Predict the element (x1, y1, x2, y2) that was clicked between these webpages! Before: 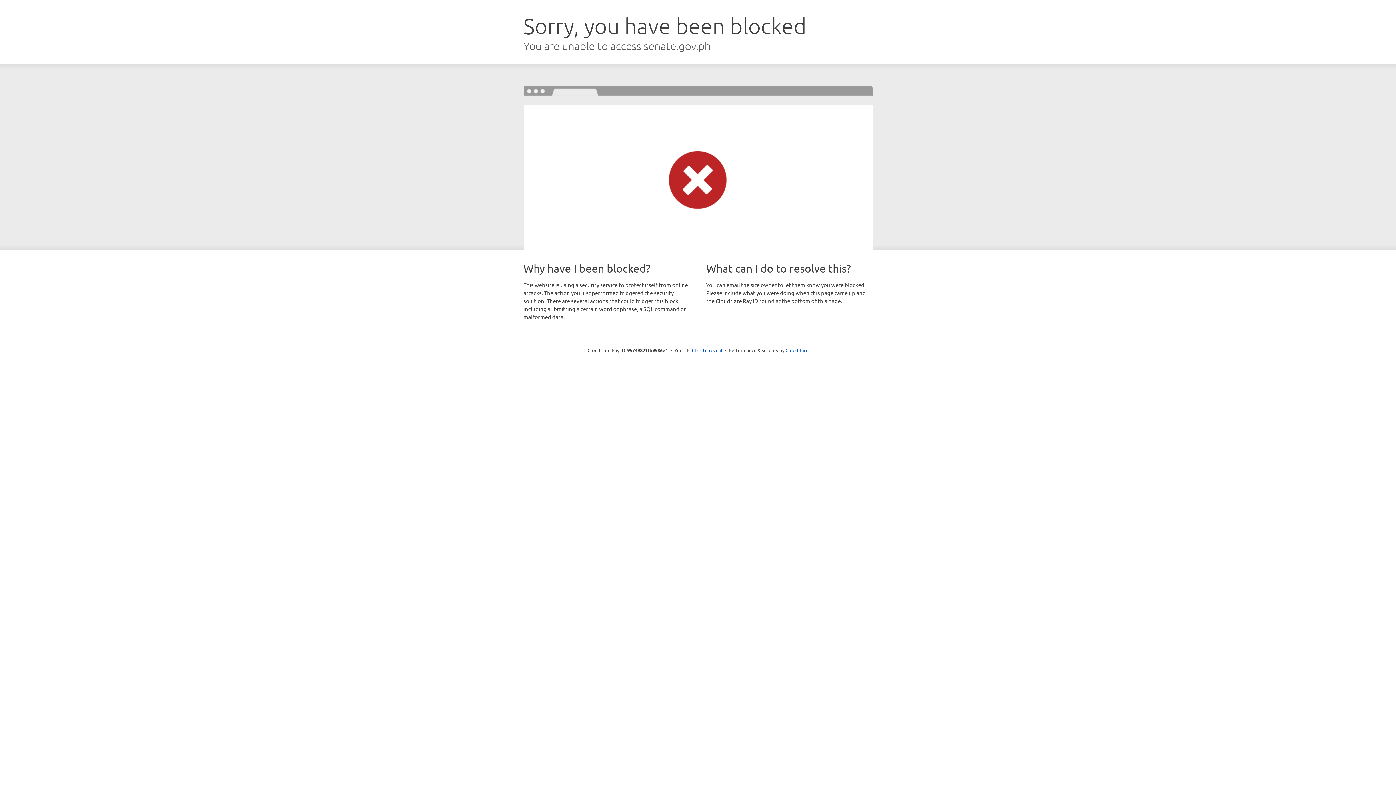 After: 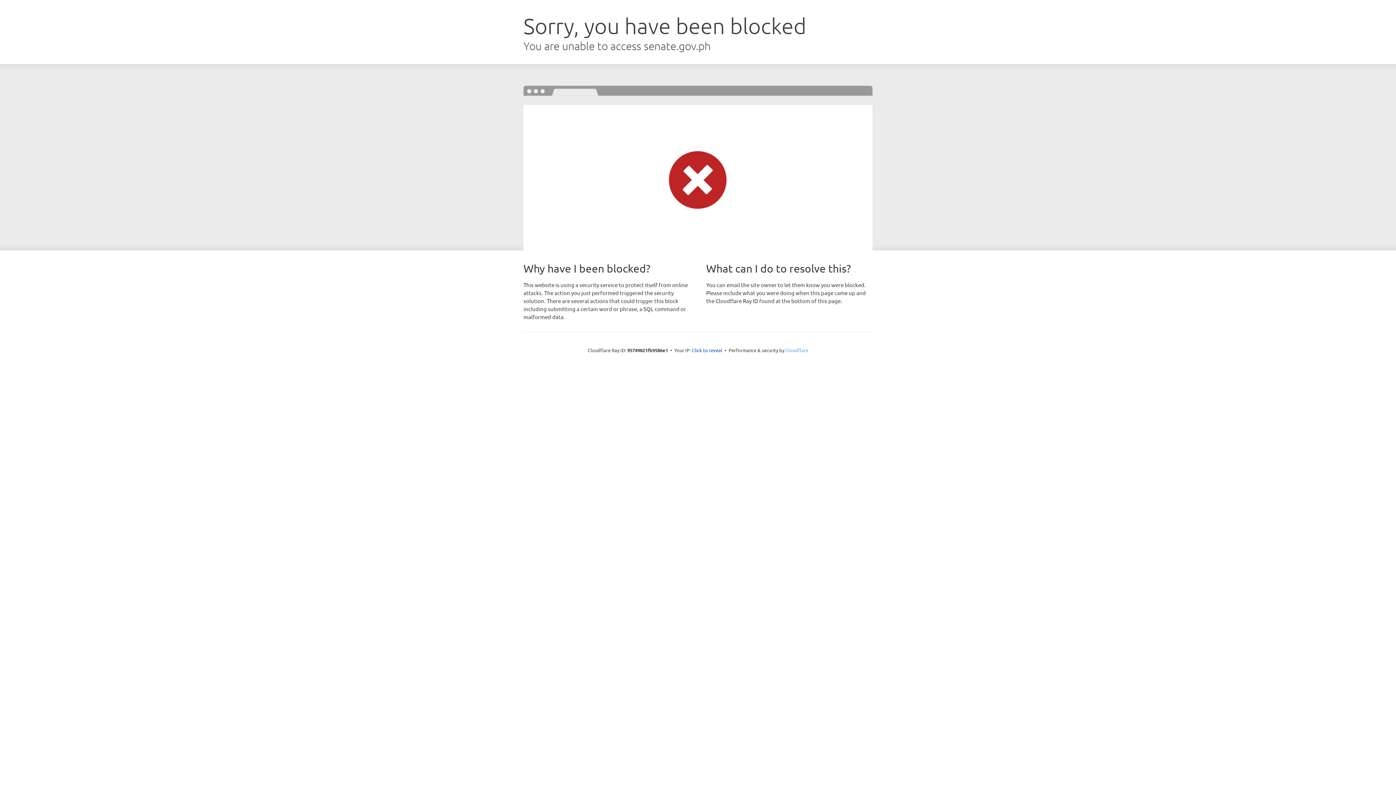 Action: bbox: (785, 347, 808, 353) label: Cloudflare